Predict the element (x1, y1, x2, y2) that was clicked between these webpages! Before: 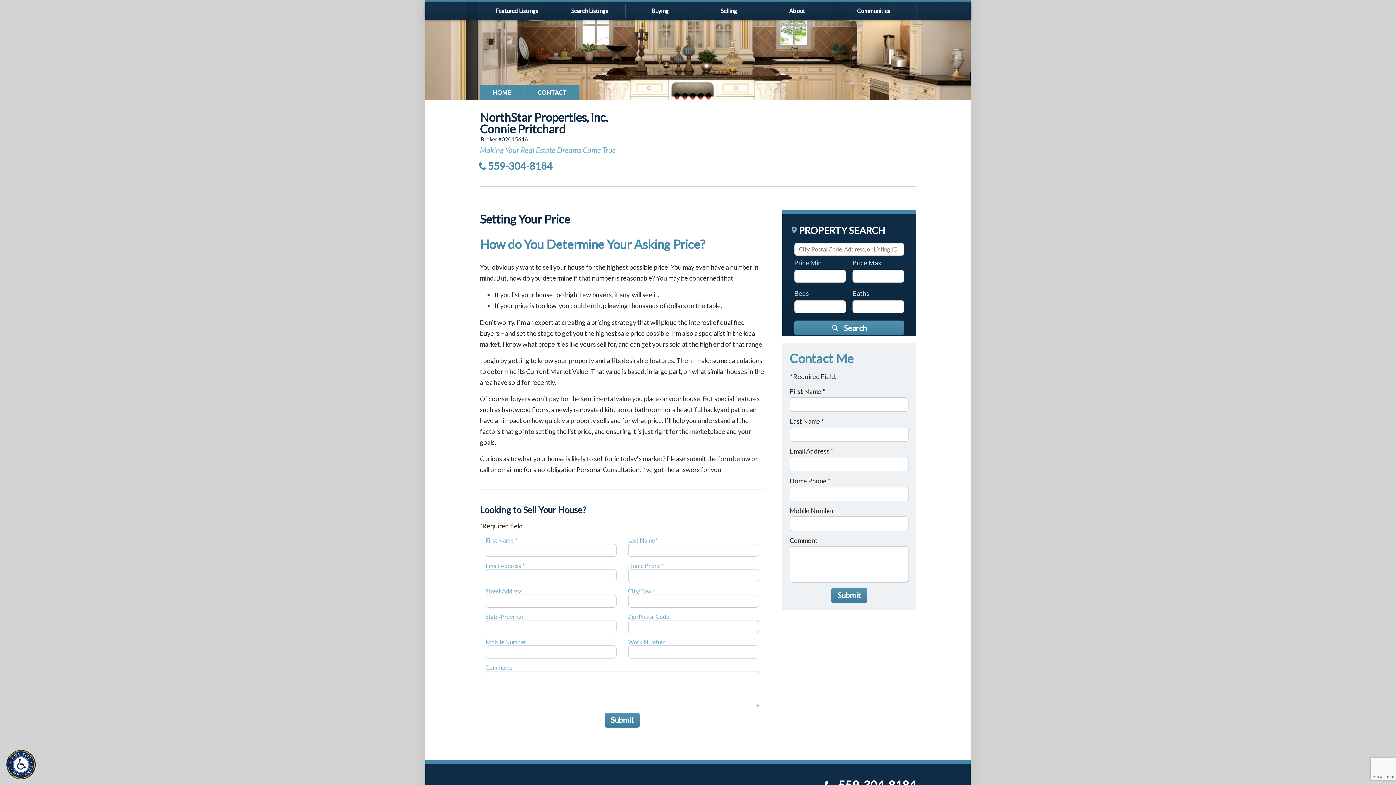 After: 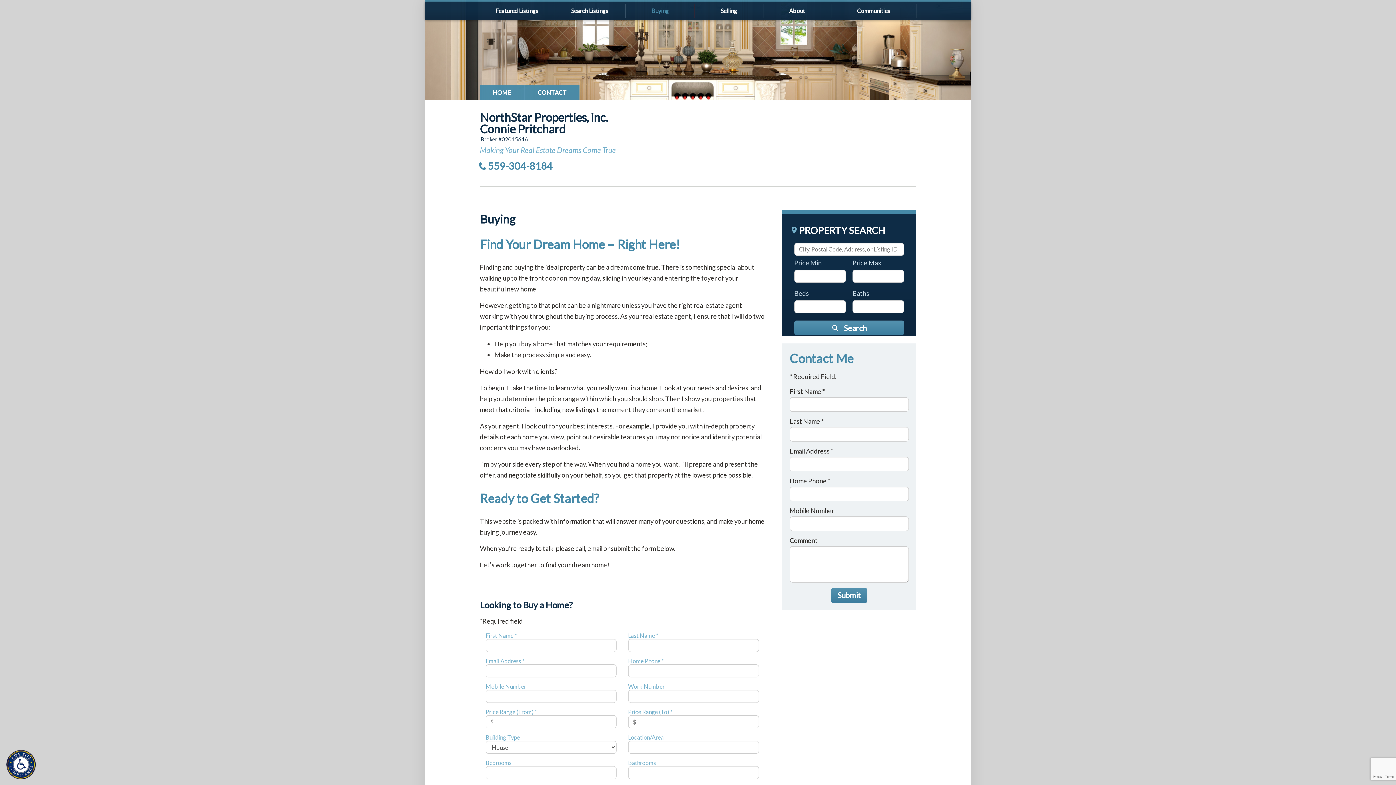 Action: bbox: (625, 3, 694, 18) label: Buying